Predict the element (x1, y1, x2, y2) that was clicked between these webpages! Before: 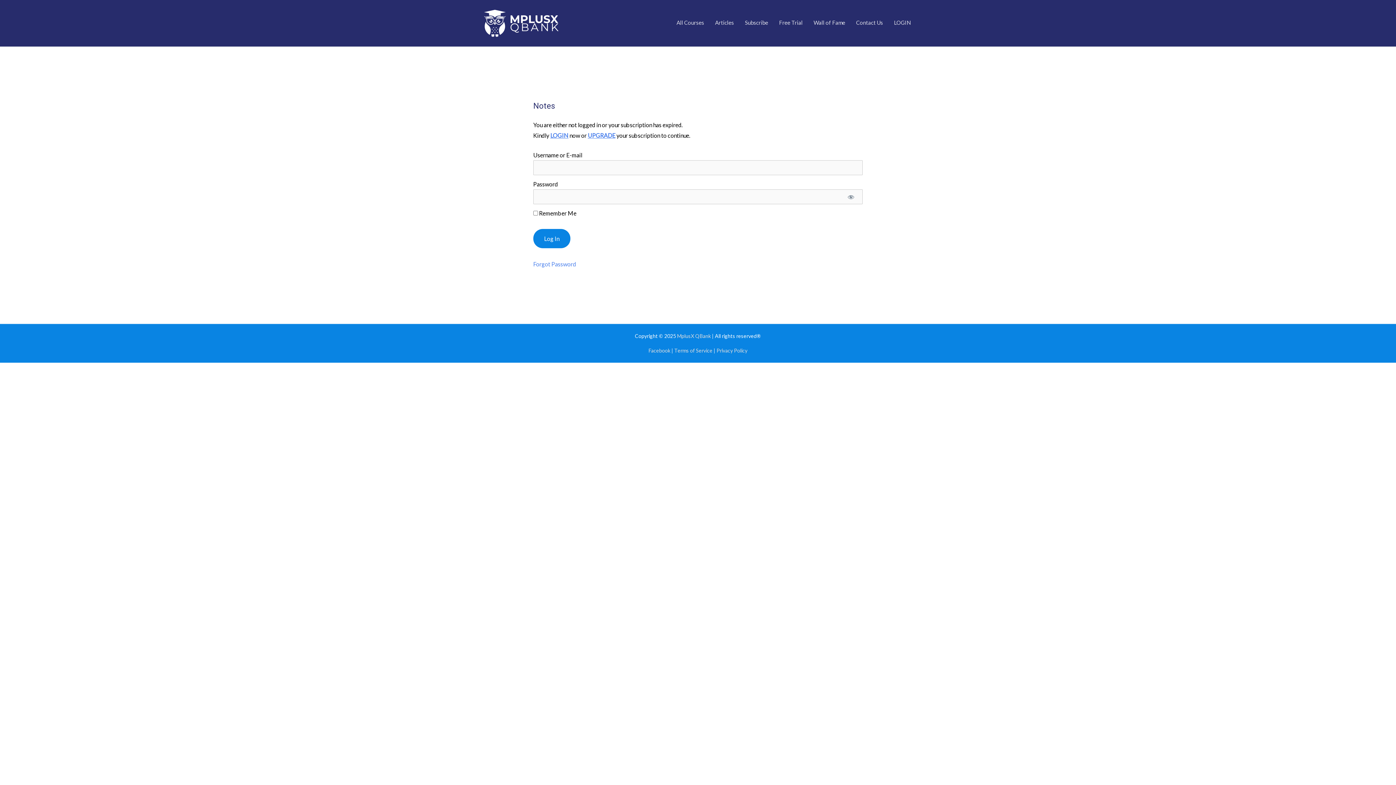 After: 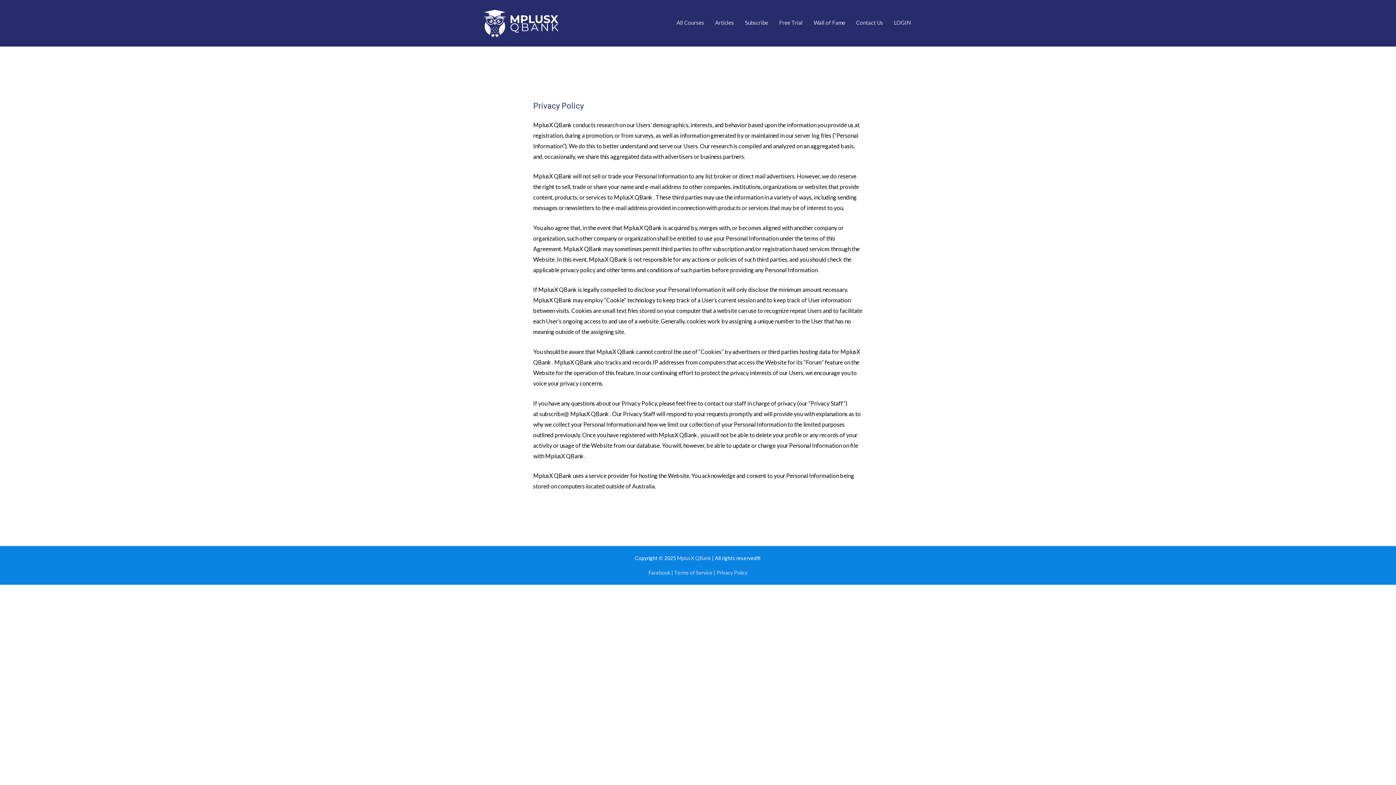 Action: bbox: (716, 347, 747, 353) label: Privacy Policy